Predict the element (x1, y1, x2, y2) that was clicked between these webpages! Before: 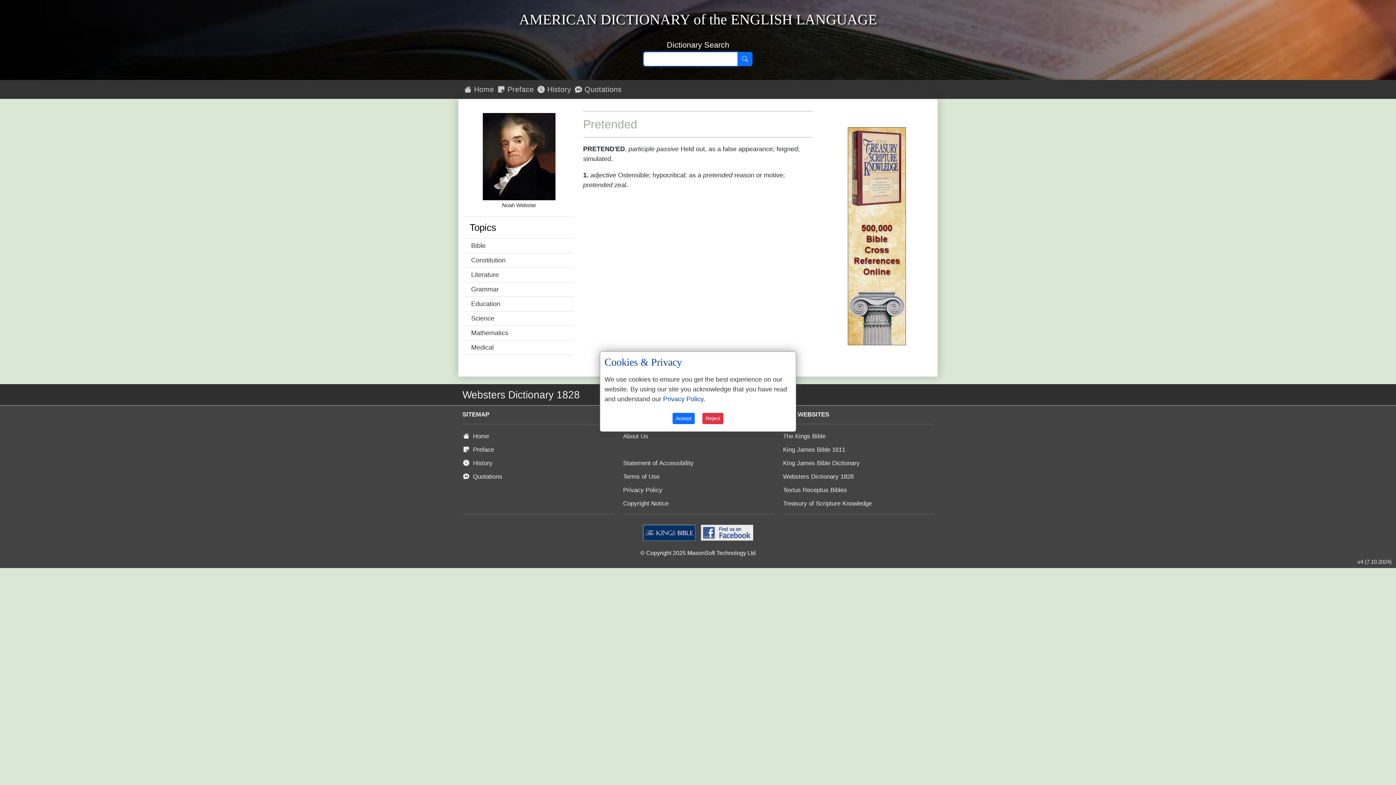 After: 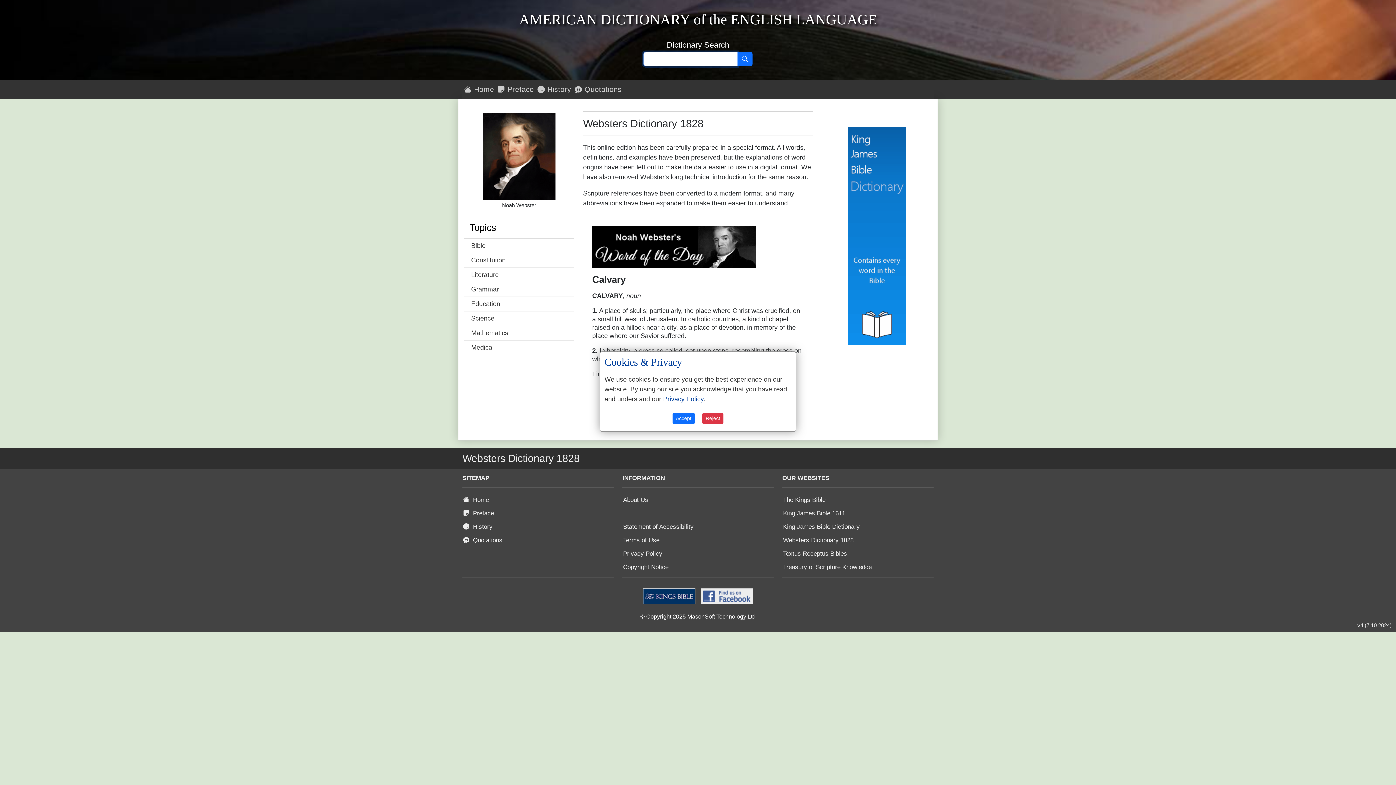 Action: bbox: (782, 471, 856, 482) label: Websters Dictionary 1828